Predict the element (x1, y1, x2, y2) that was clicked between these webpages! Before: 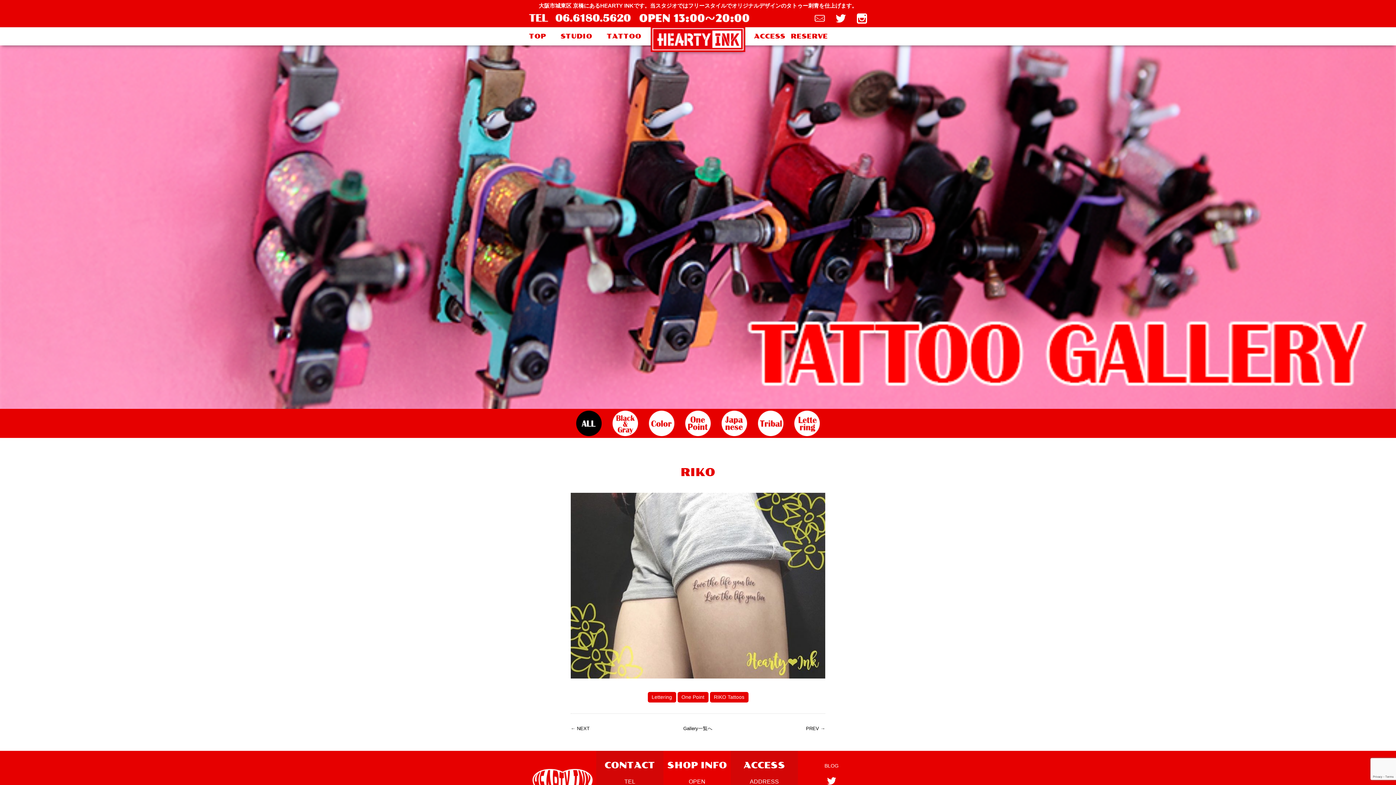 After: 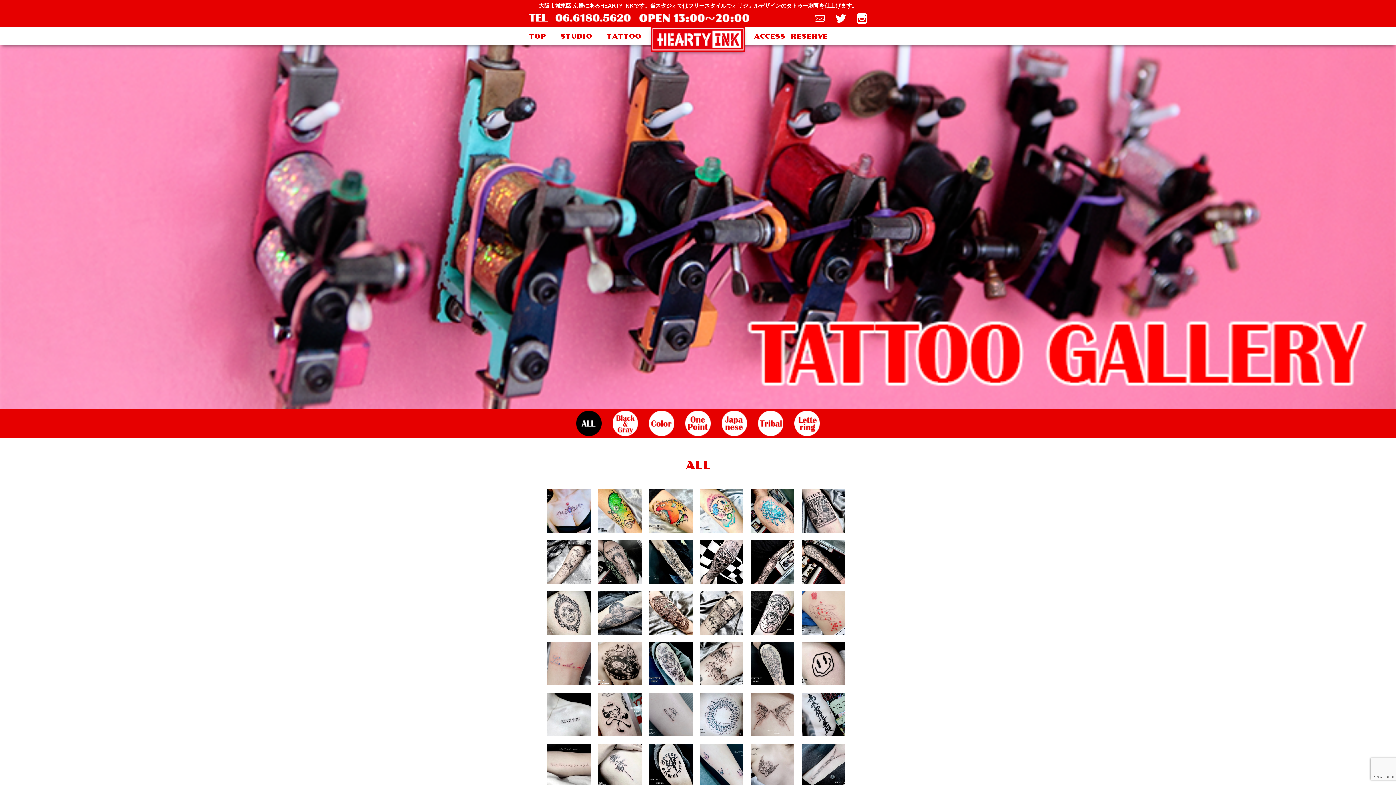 Action: bbox: (683, 726, 712, 731) label: Gallery一覧へ